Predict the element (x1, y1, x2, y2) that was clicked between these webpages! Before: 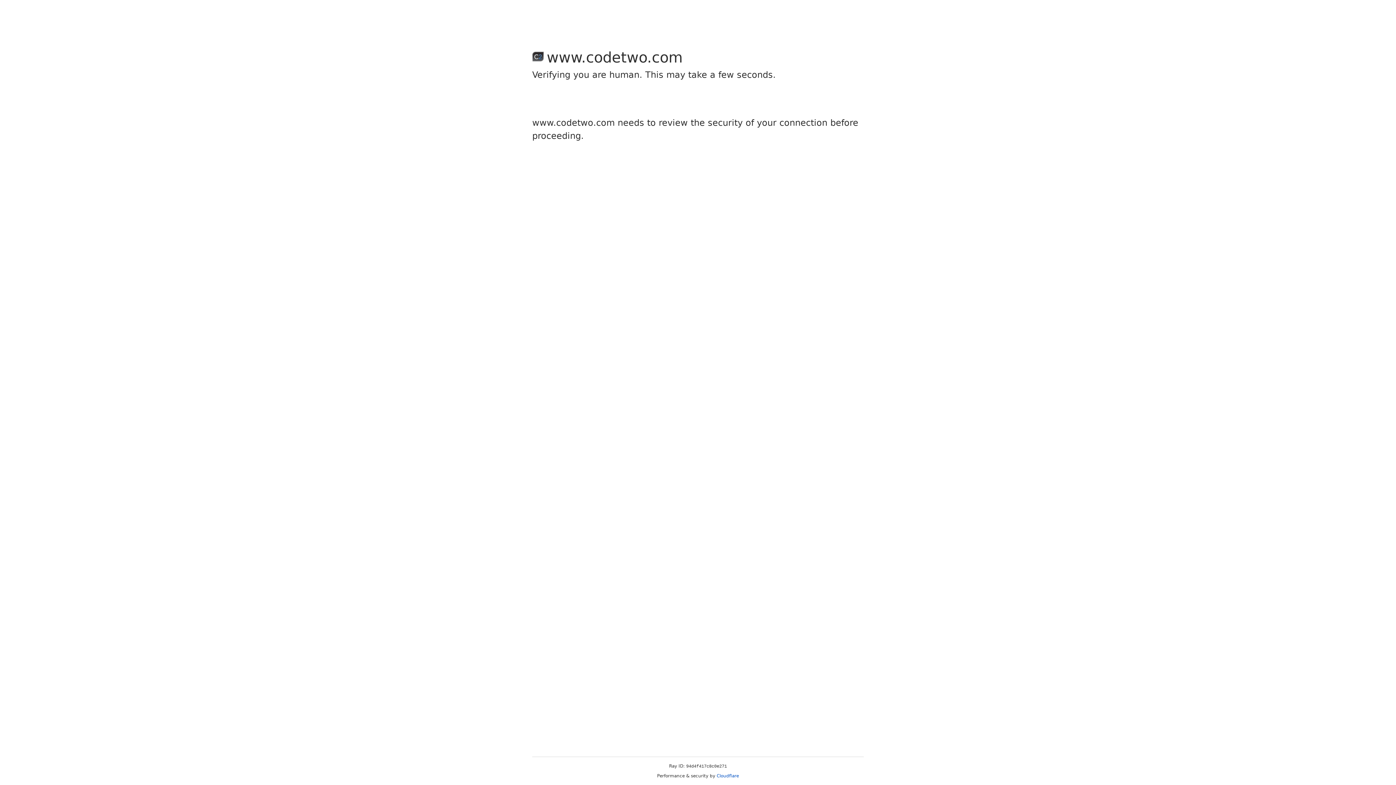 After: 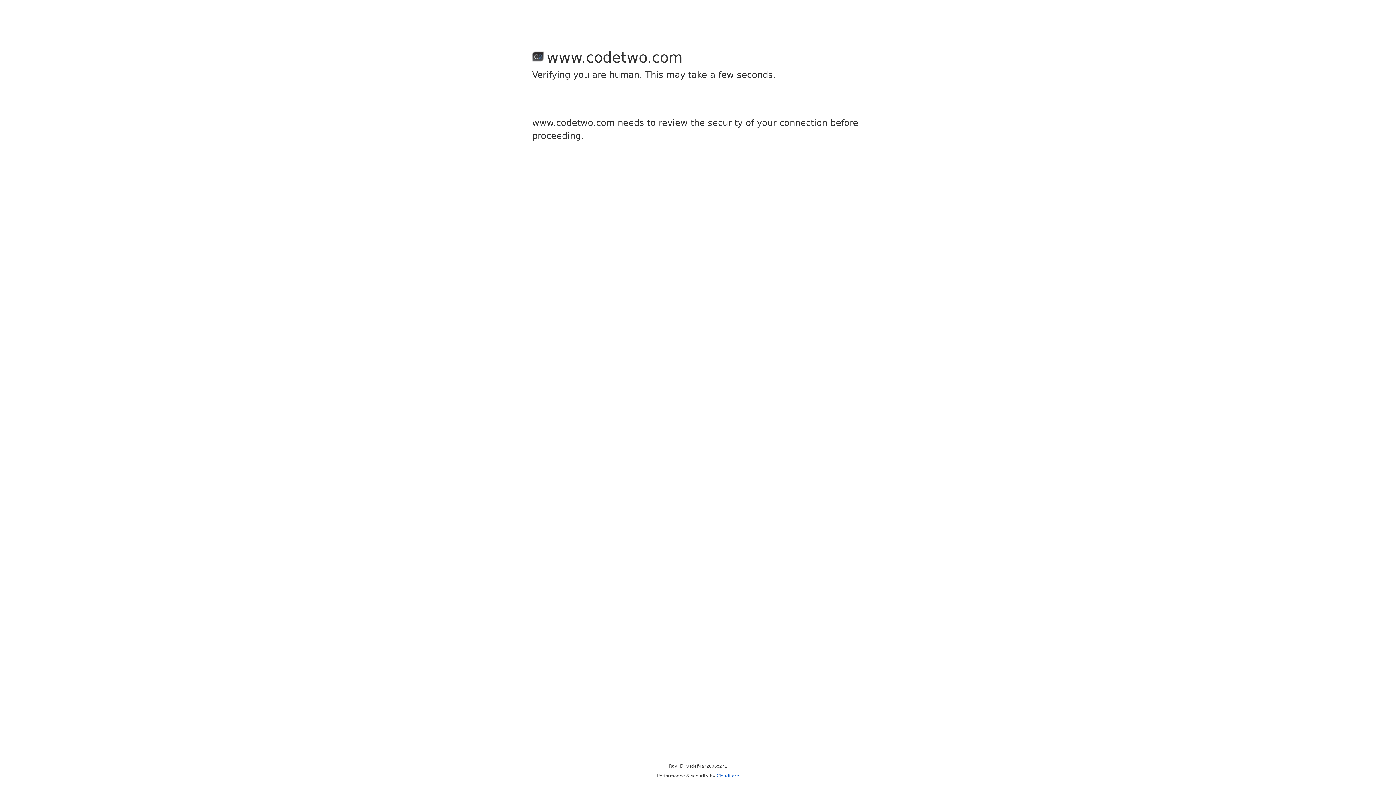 Action: bbox: (716, 773, 739, 778) label: Cloudflare